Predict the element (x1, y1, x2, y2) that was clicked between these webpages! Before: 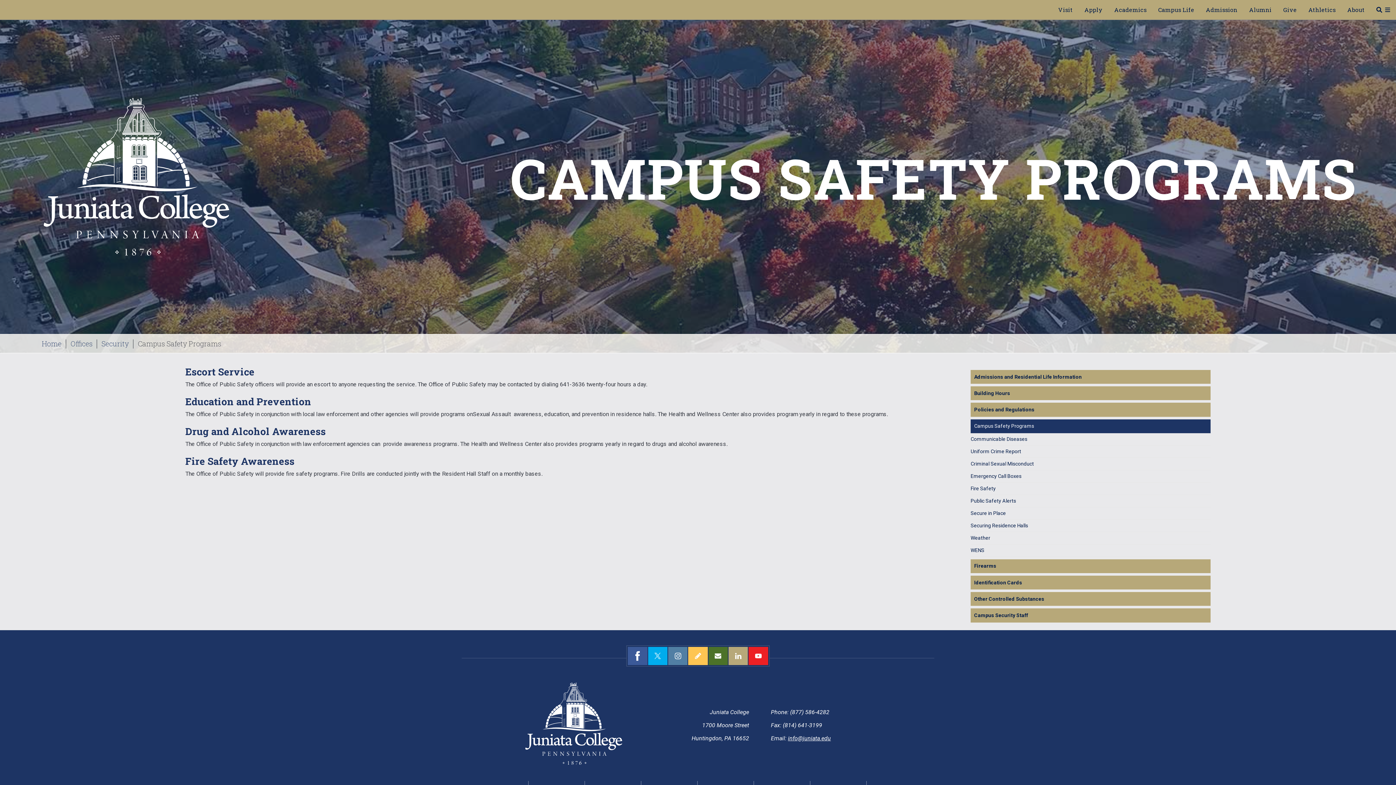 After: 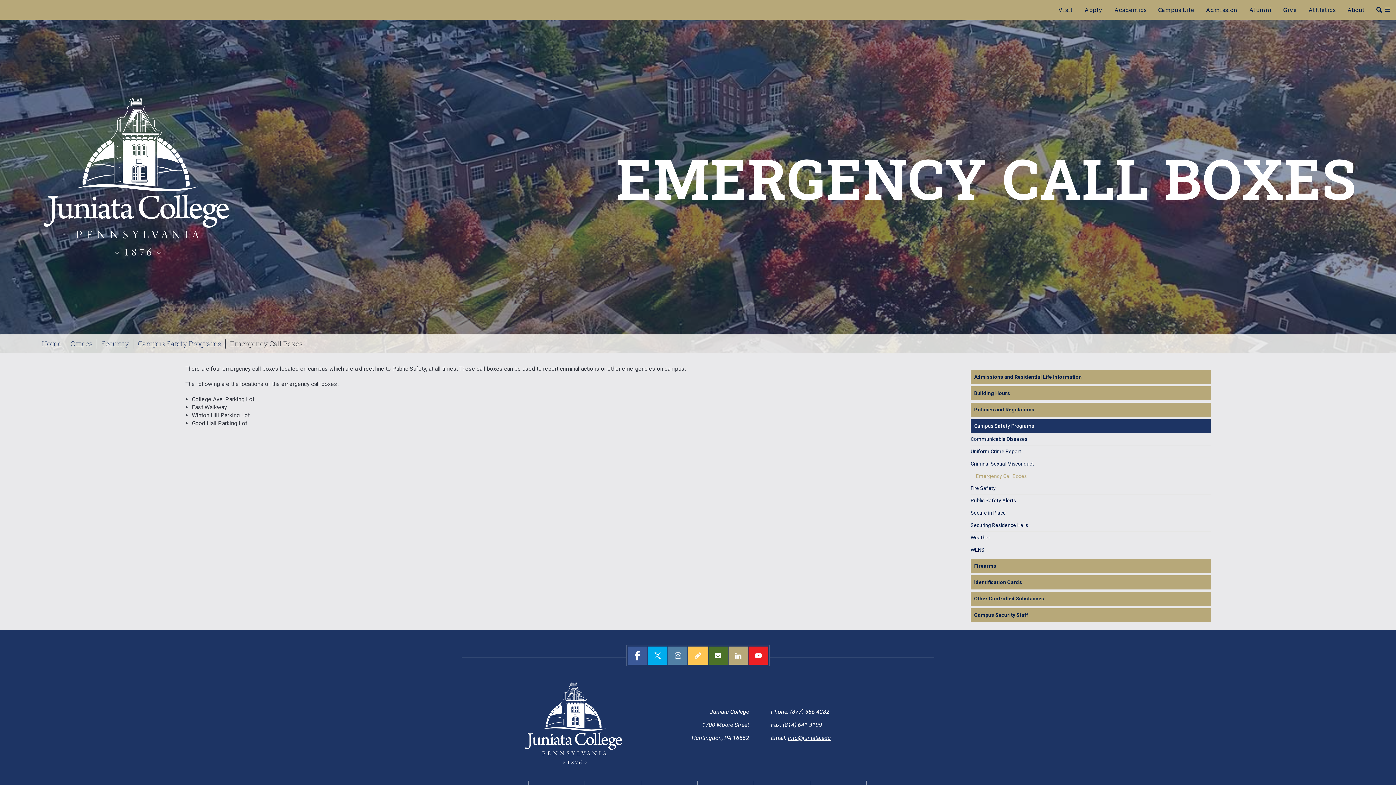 Action: label: Emergency Call Boxes bbox: (970, 473, 1210, 479)